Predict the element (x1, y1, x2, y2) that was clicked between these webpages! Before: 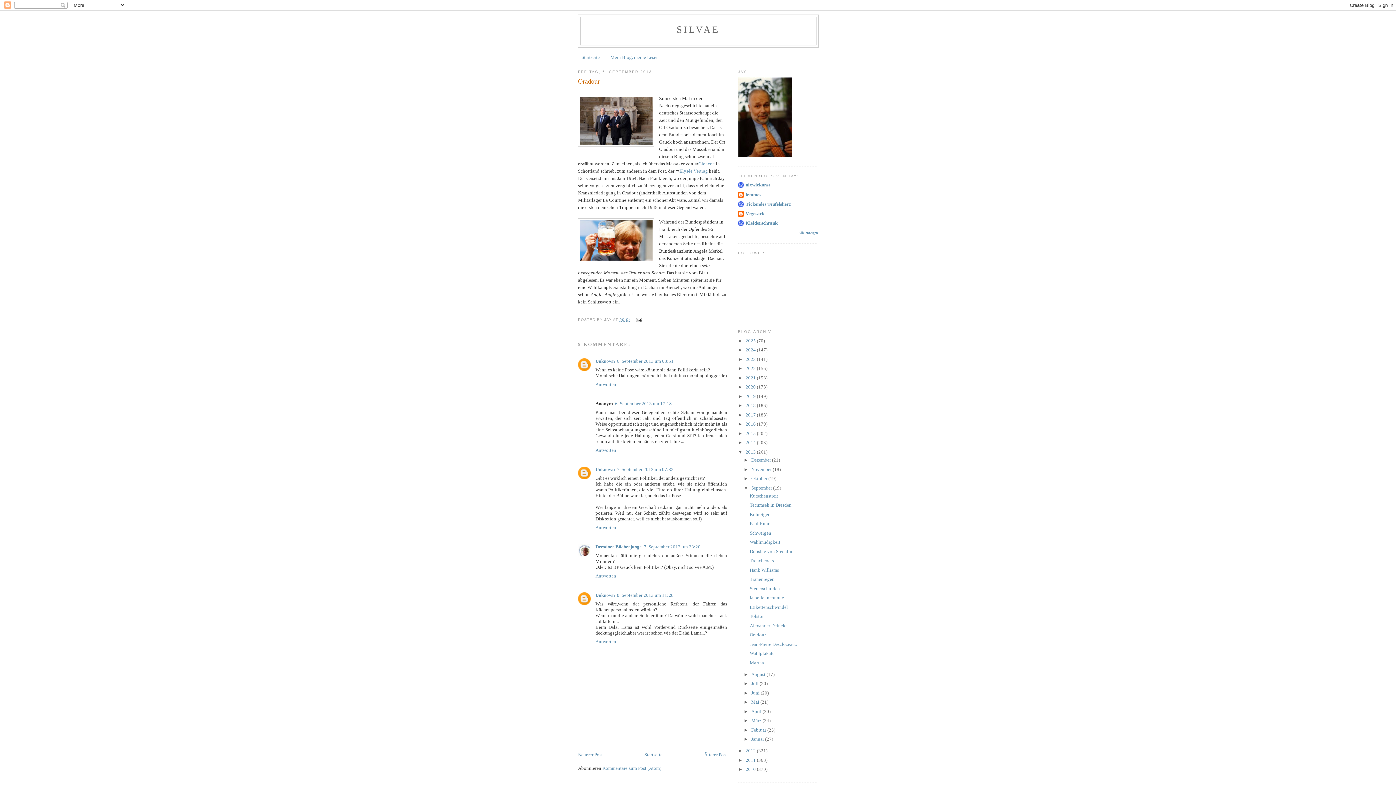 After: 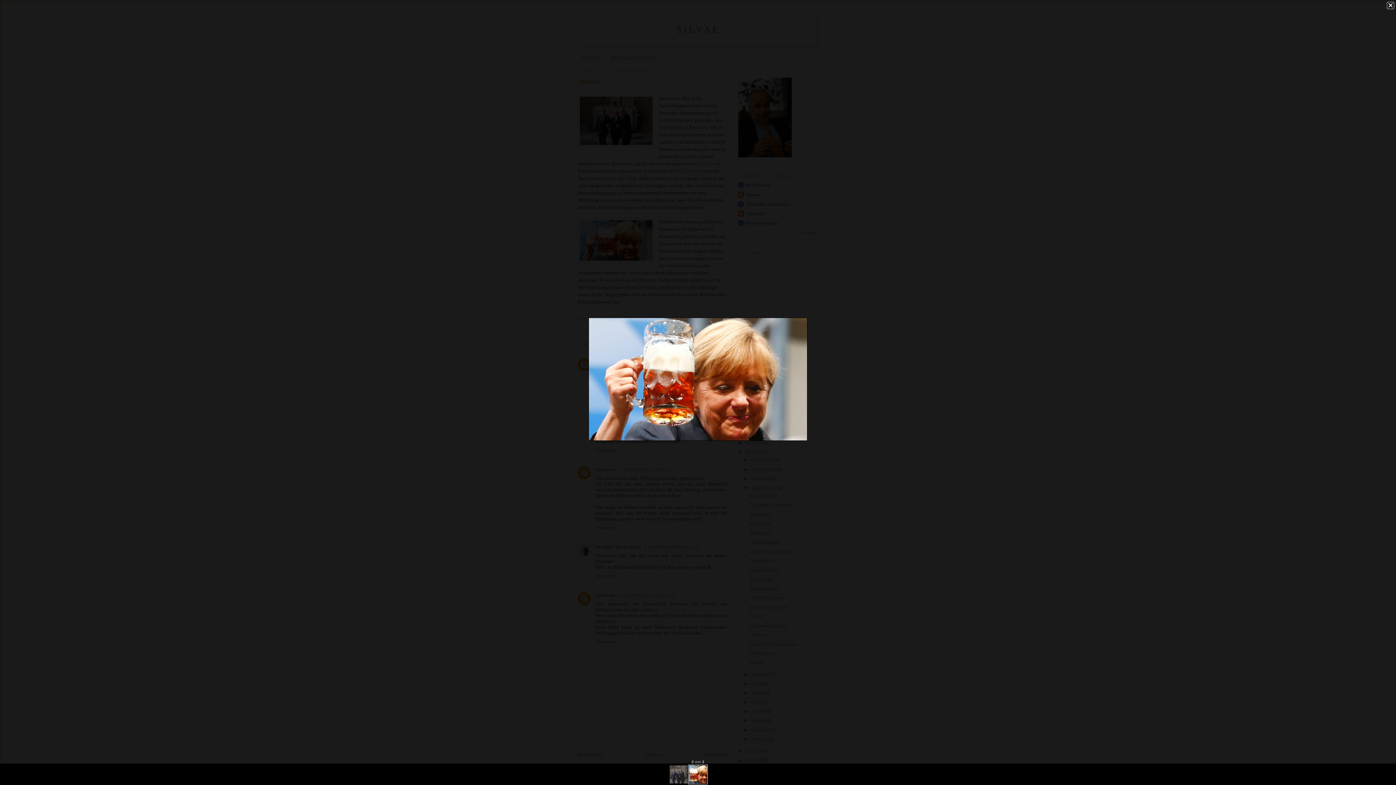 Action: bbox: (578, 218, 654, 264)